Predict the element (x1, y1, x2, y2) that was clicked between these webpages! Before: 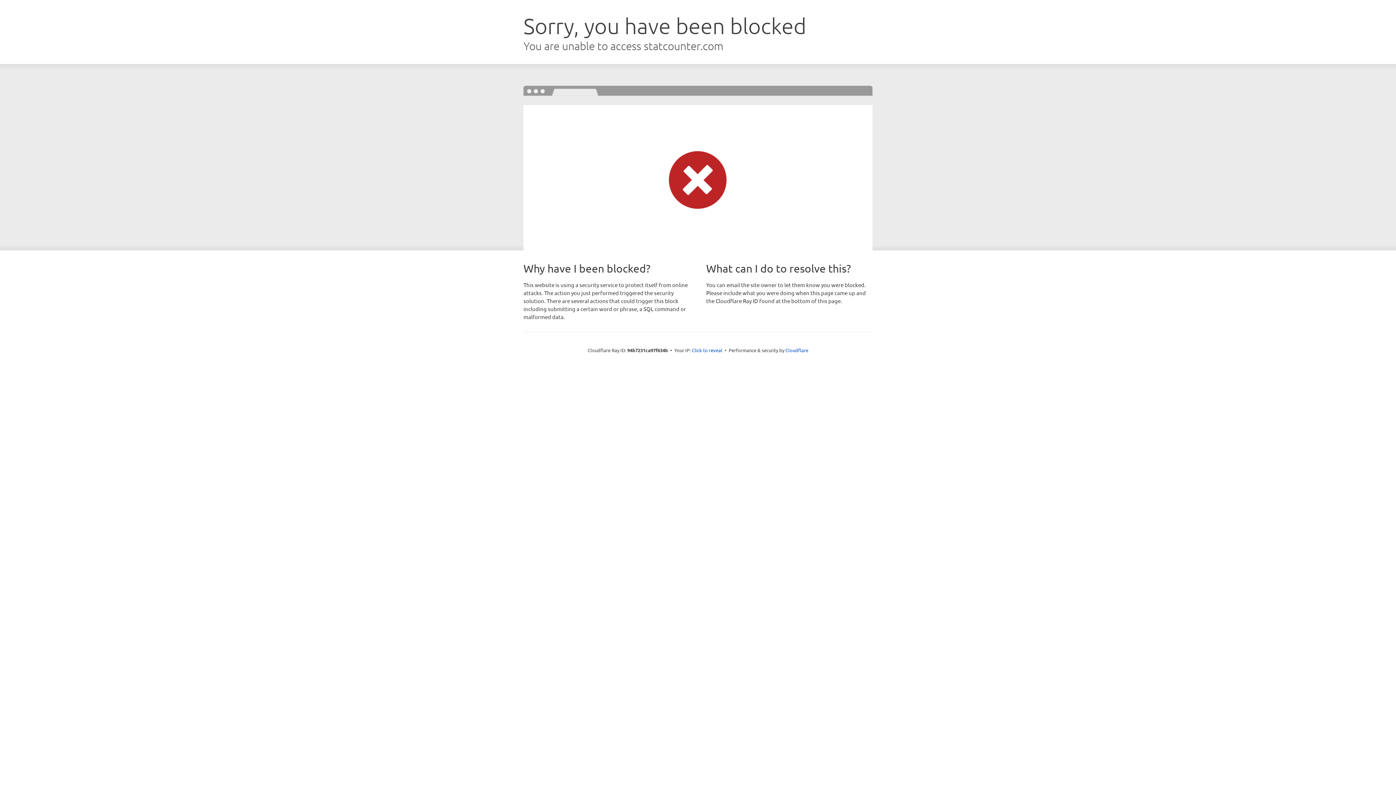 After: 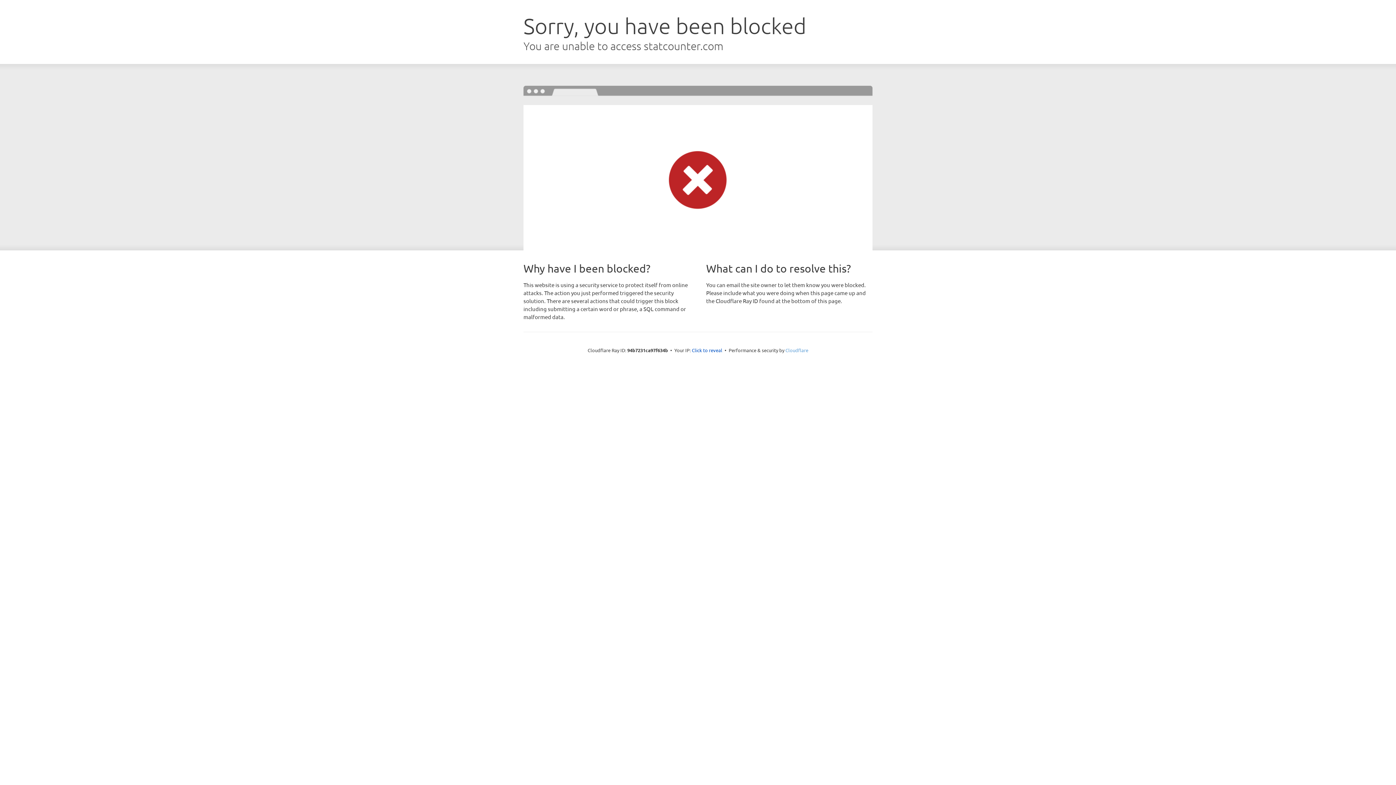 Action: label: Cloudflare bbox: (785, 347, 808, 353)